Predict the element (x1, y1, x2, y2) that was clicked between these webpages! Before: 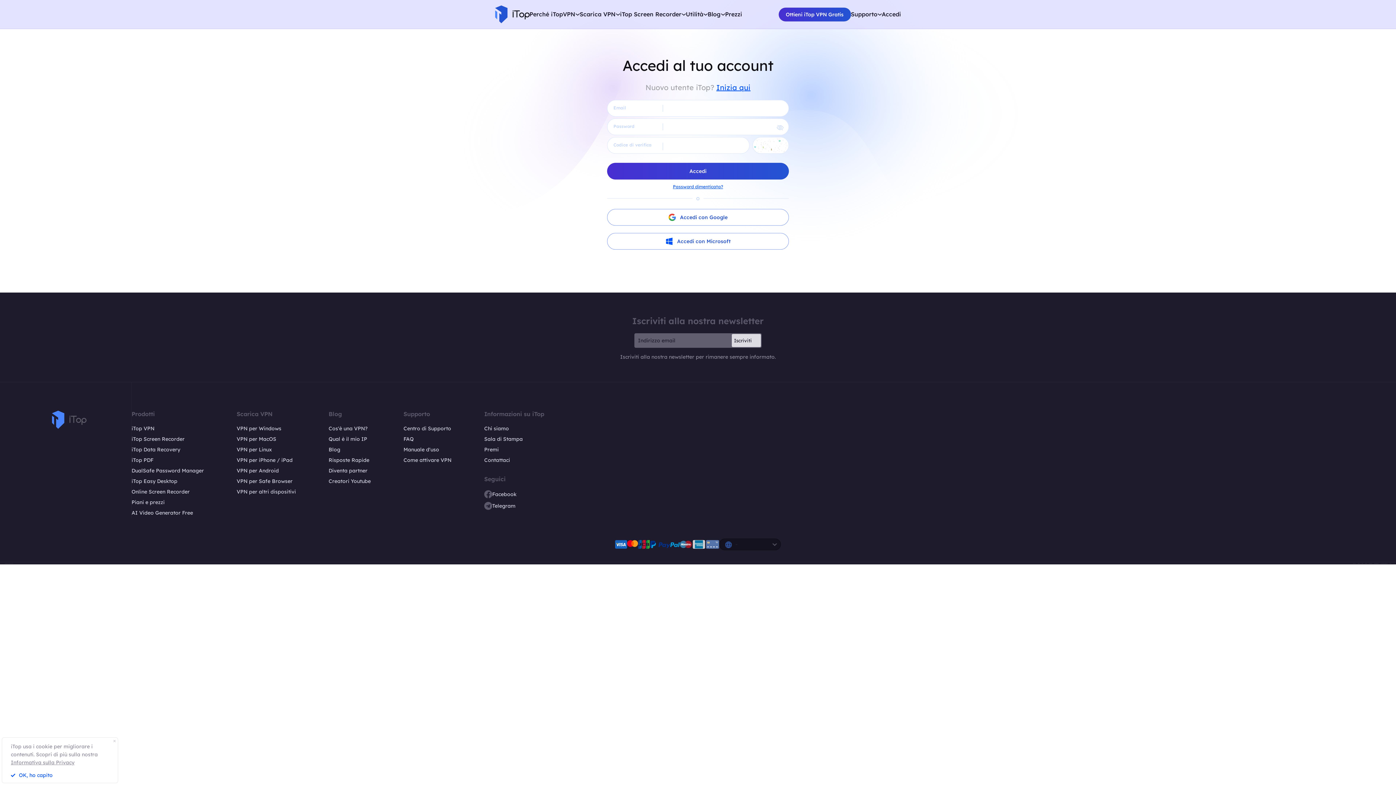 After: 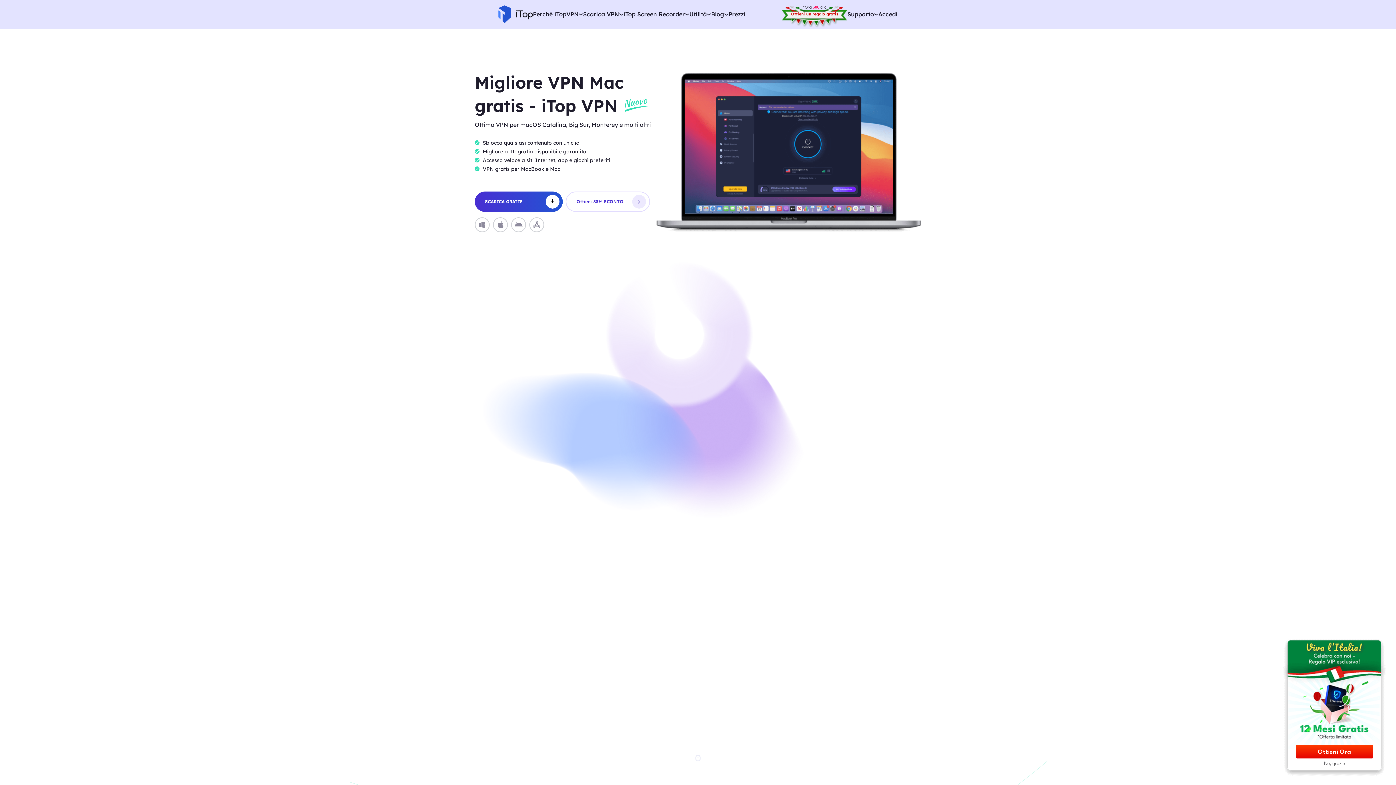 Action: label: VPN per MacOS bbox: (236, 435, 296, 443)